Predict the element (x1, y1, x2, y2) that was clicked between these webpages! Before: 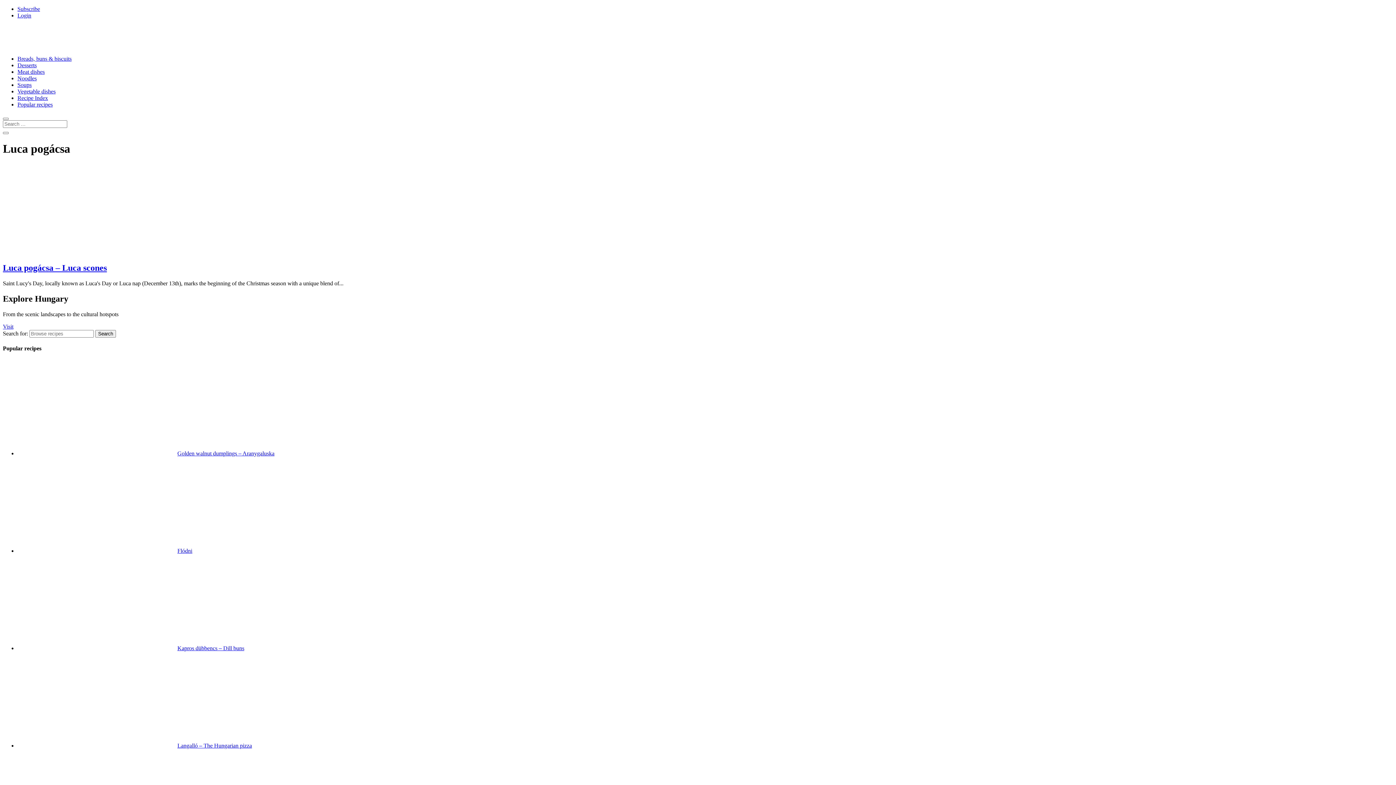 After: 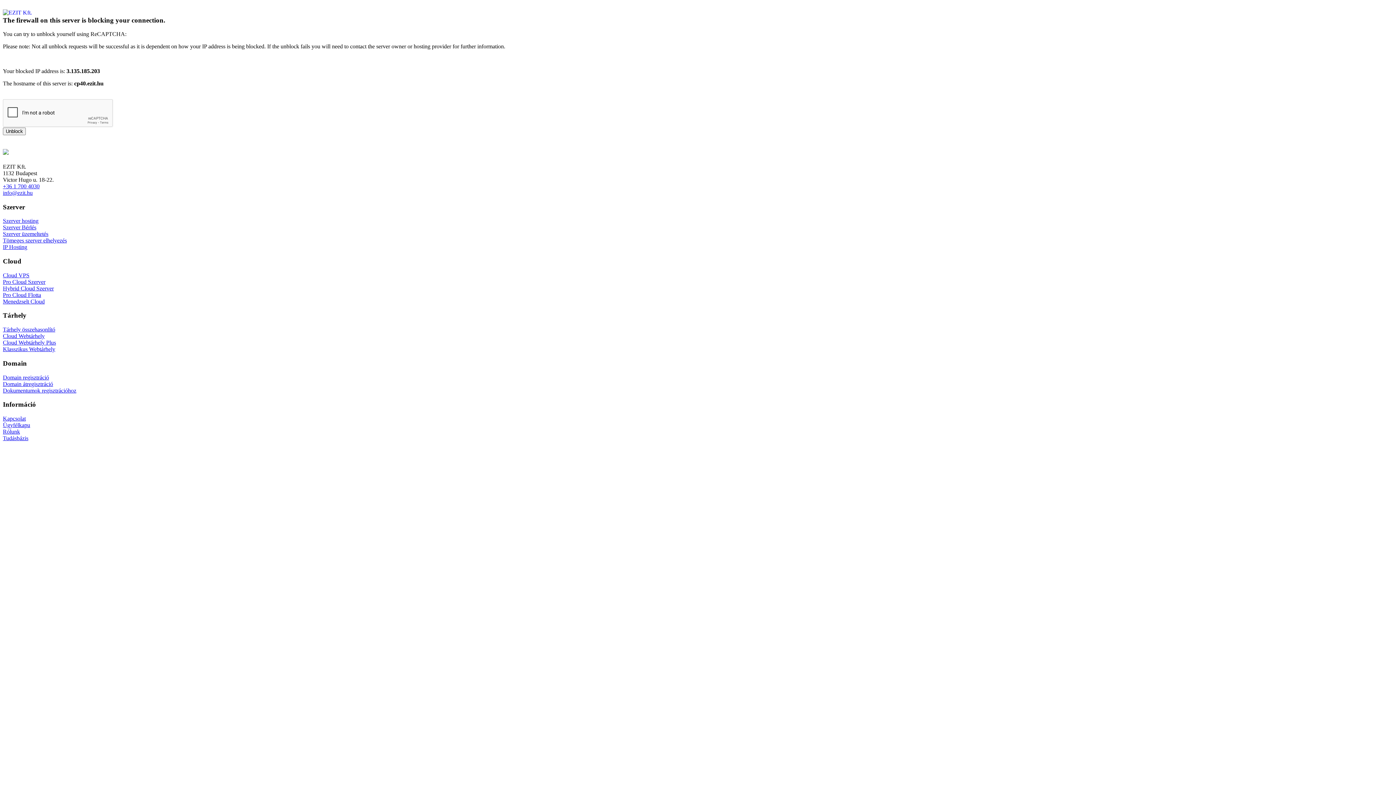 Action: bbox: (17, 450, 177, 456)